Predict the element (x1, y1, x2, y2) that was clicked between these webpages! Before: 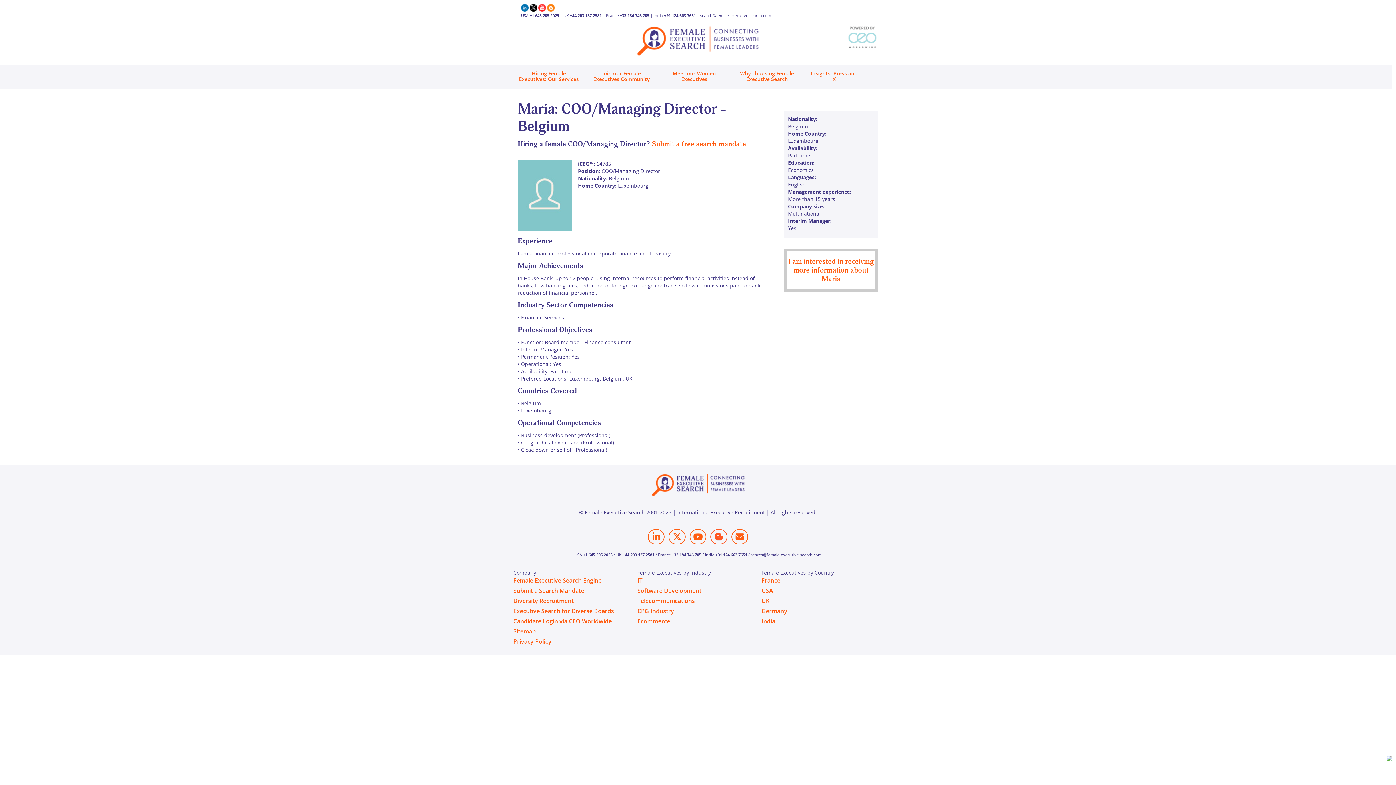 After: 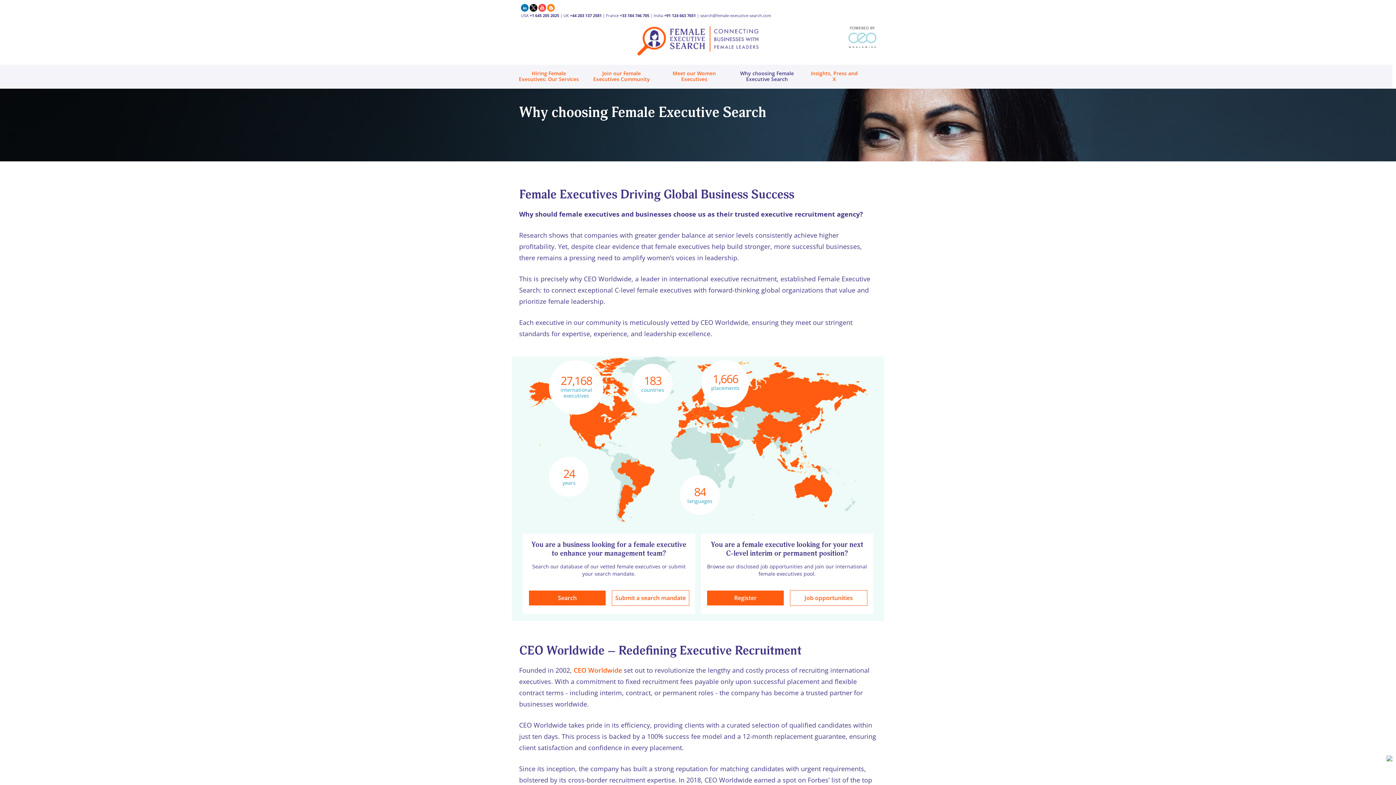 Action: bbox: (730, 68, 803, 86) label: Why choosing Female Executive Search